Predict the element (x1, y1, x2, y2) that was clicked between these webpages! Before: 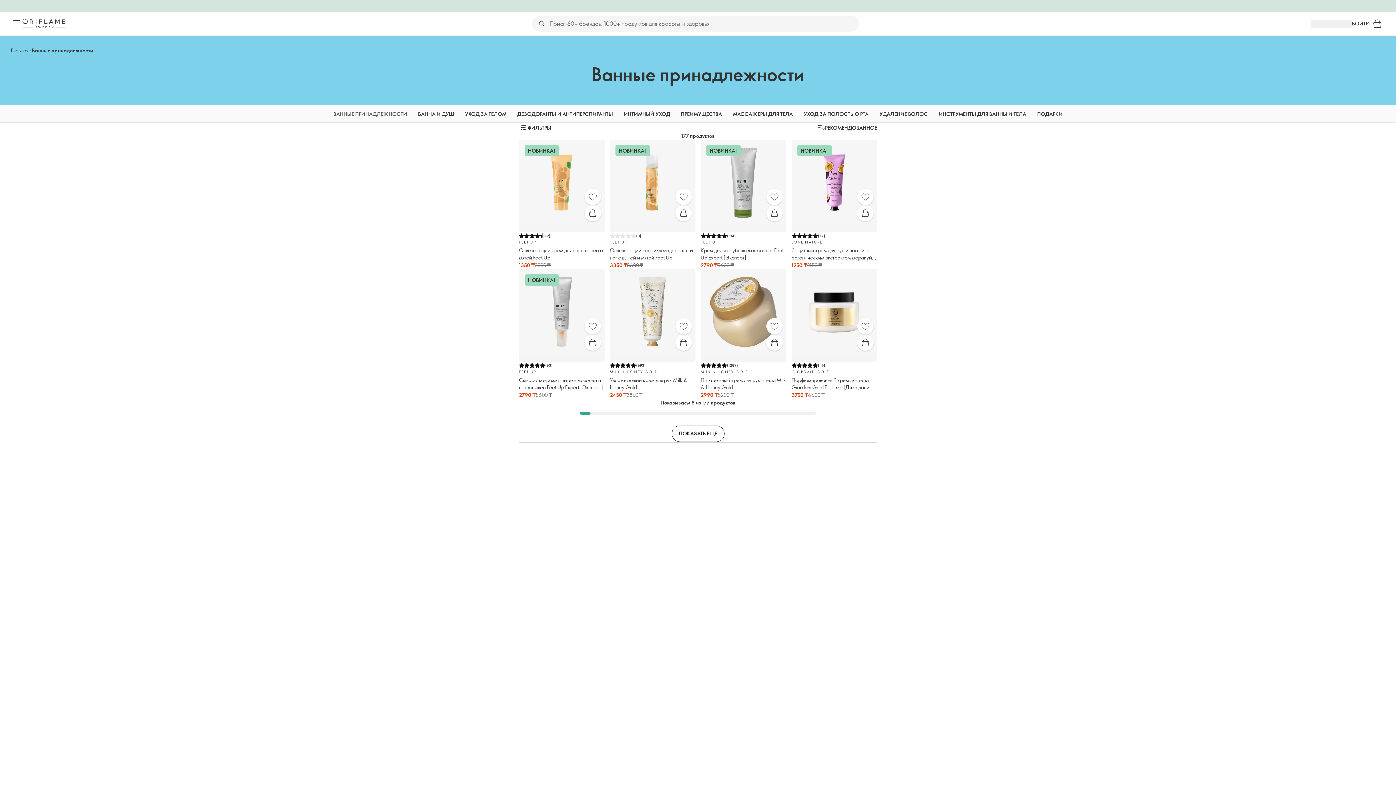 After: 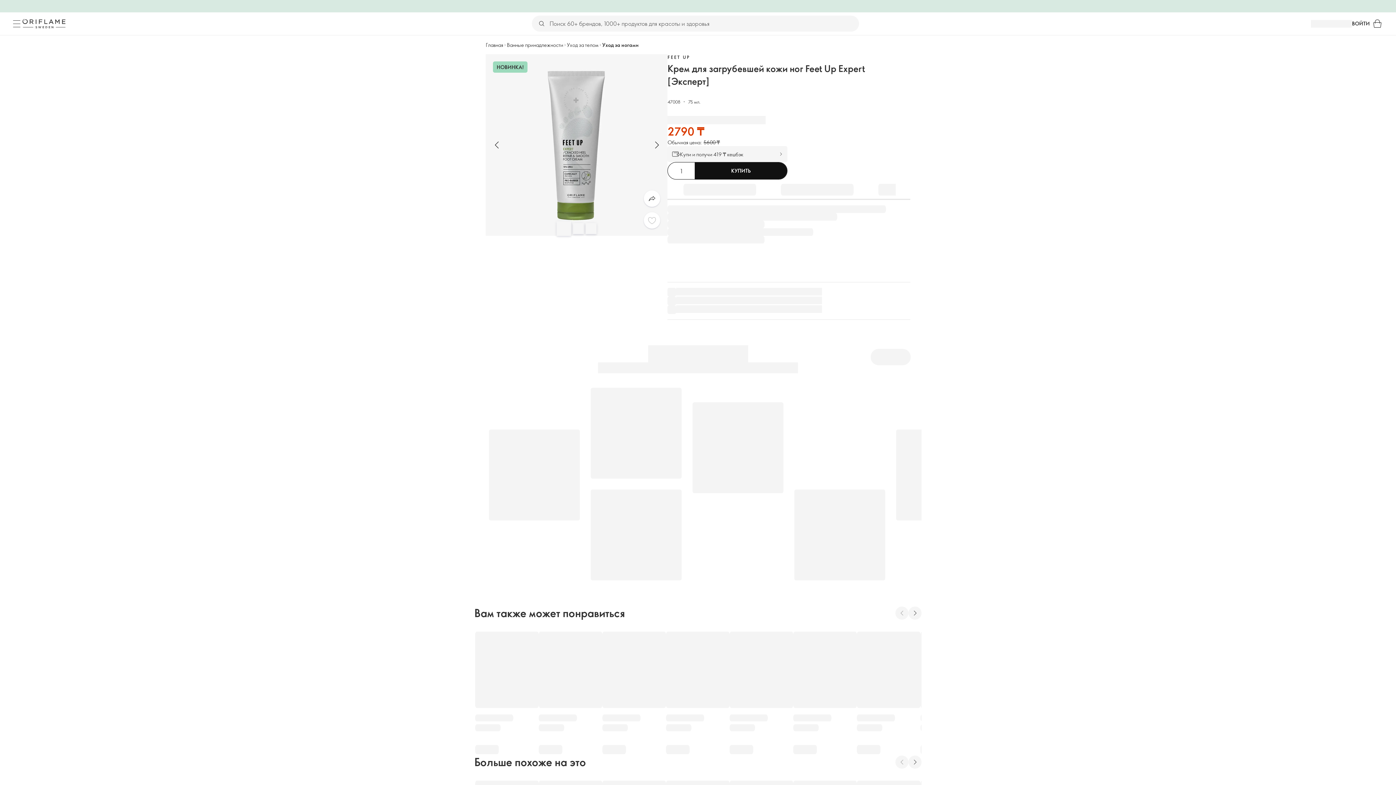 Action: bbox: (766, 188, 782, 205) label: Избранное